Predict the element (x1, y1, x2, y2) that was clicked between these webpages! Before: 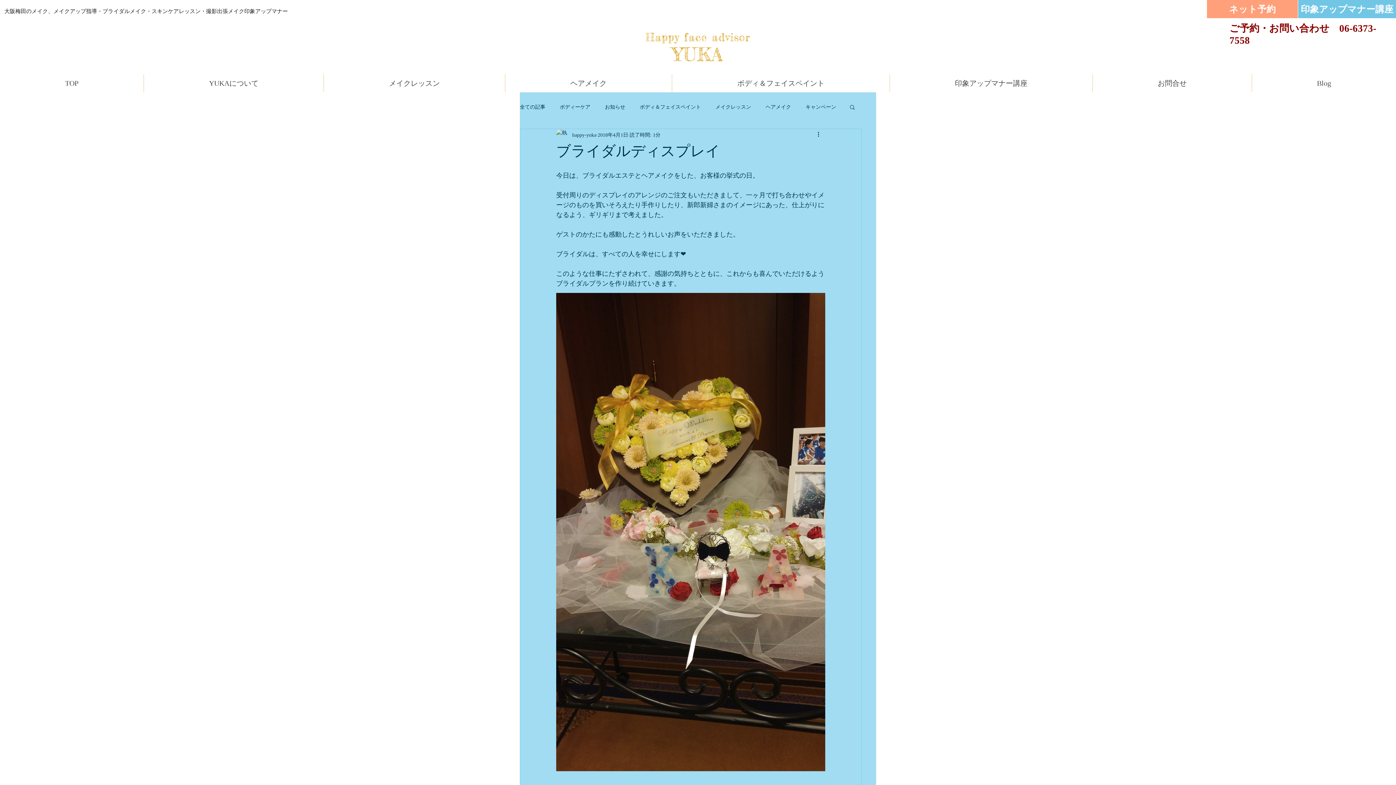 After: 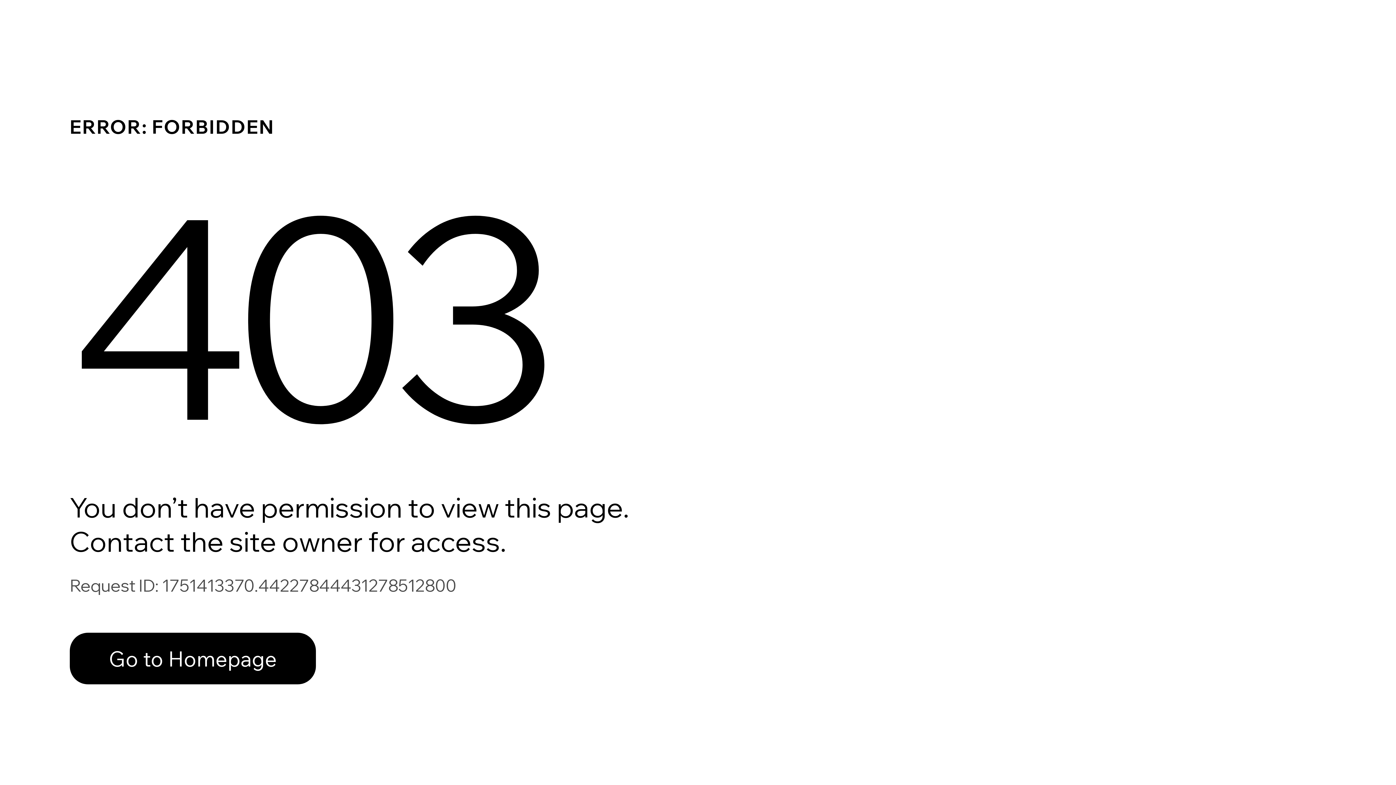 Action: label: happy-yuka bbox: (572, 131, 596, 138)